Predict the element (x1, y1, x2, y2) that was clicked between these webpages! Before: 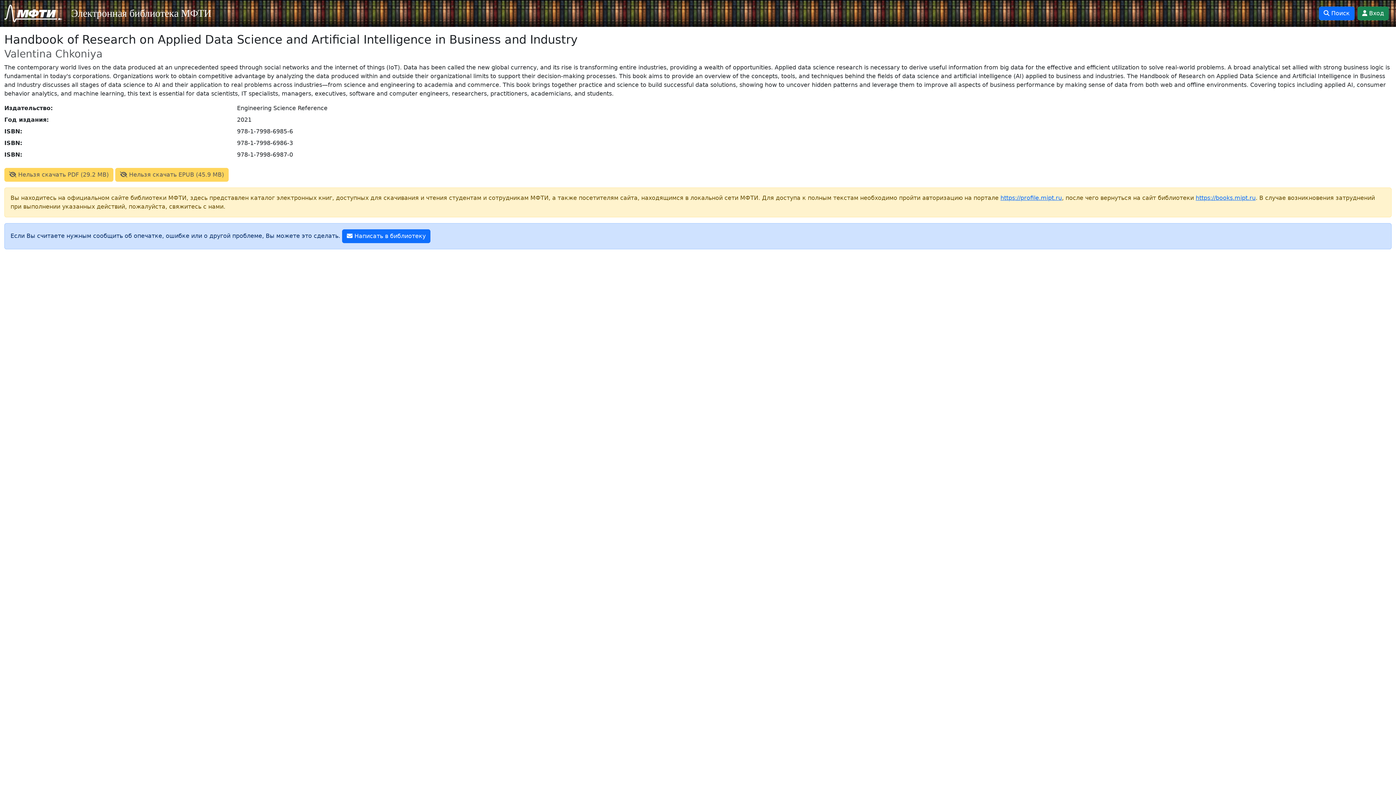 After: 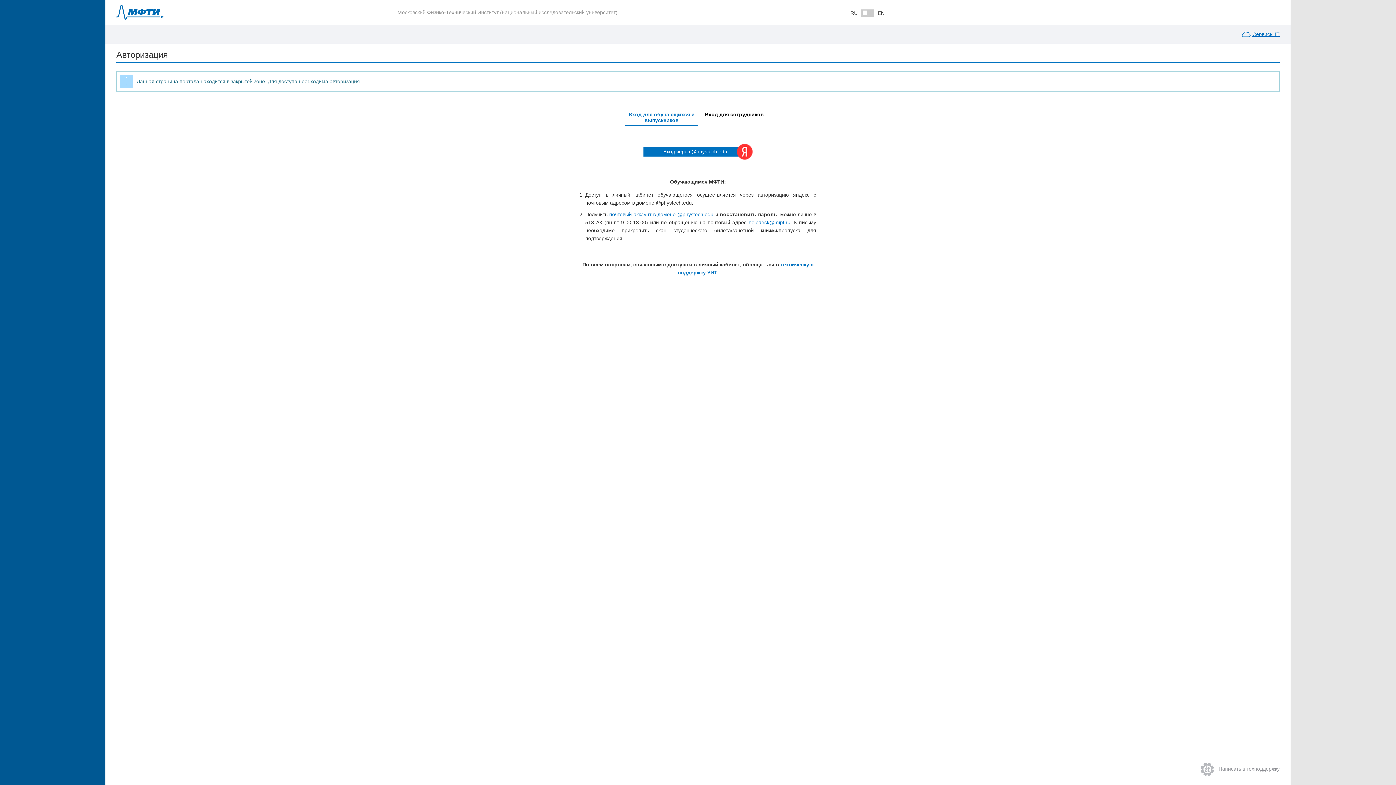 Action: bbox: (1000, 194, 1062, 201) label: https://profile.mipt.ru